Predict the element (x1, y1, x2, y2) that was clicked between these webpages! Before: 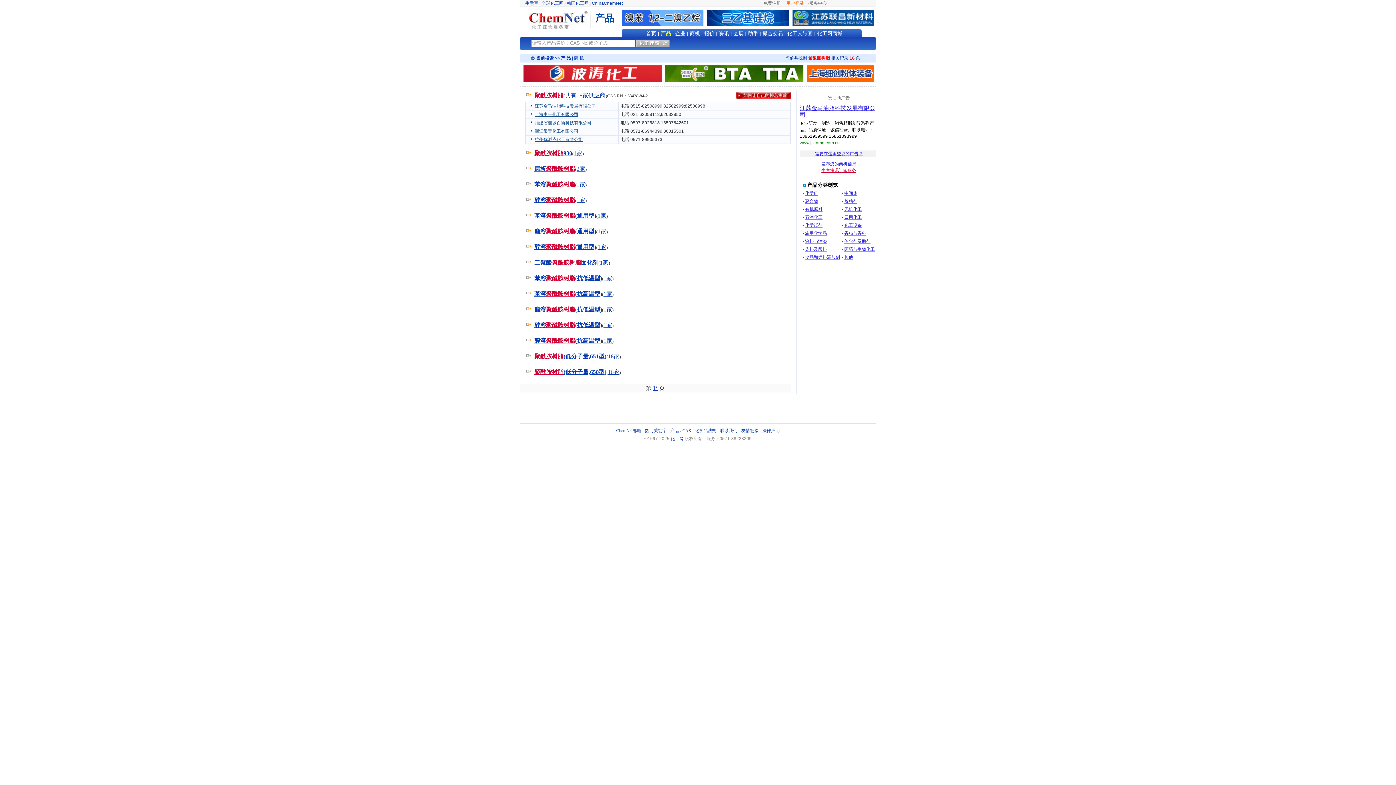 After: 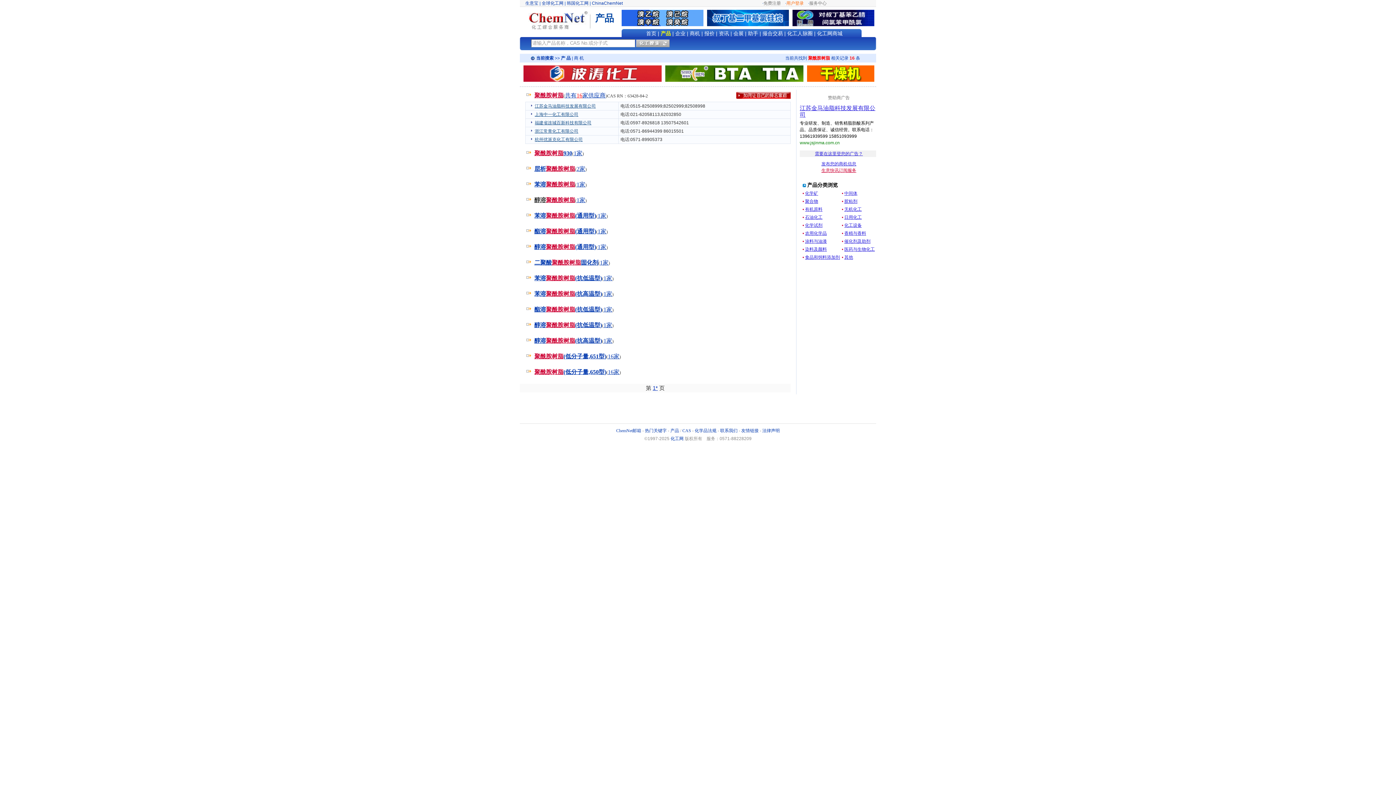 Action: bbox: (534, 197, 575, 203) label: 醇溶聚酰胺树脂